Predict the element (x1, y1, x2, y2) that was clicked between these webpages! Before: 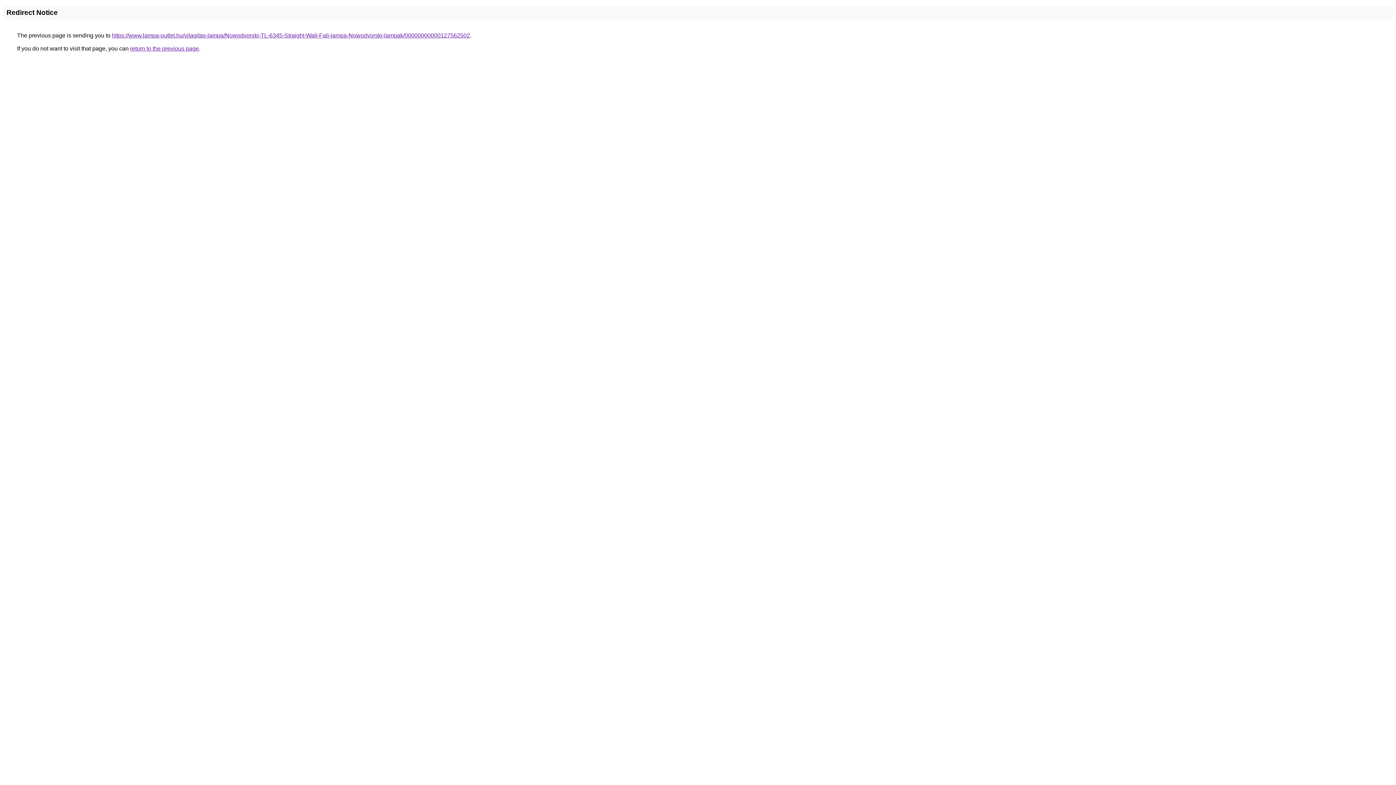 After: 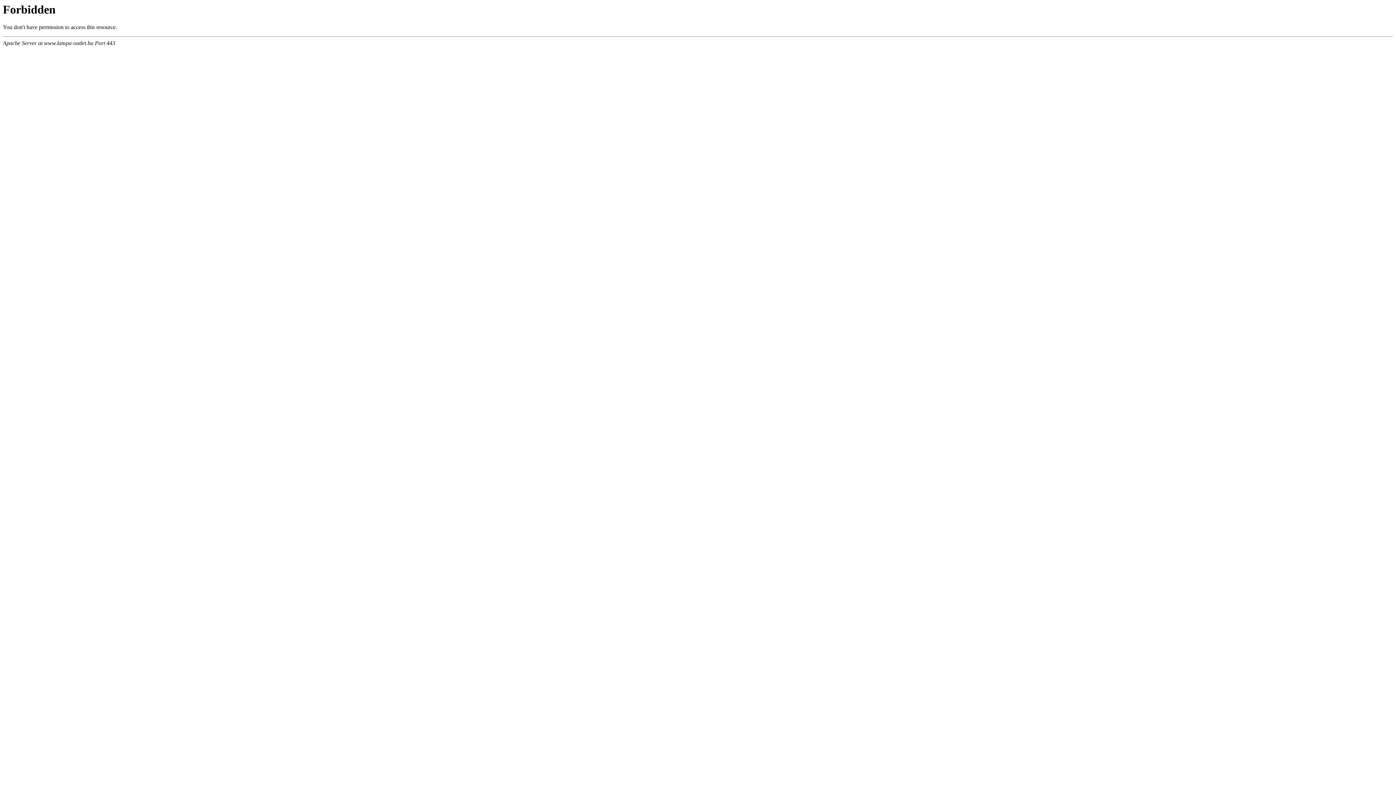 Action: bbox: (112, 32, 470, 38) label: https://www.lampa-outlet.hu/vilagitas-lampa/Nowodvorski-TL-6345-Straight-Wall-Fali-lampa-Nowodvorski-lampak/00000000000127562502